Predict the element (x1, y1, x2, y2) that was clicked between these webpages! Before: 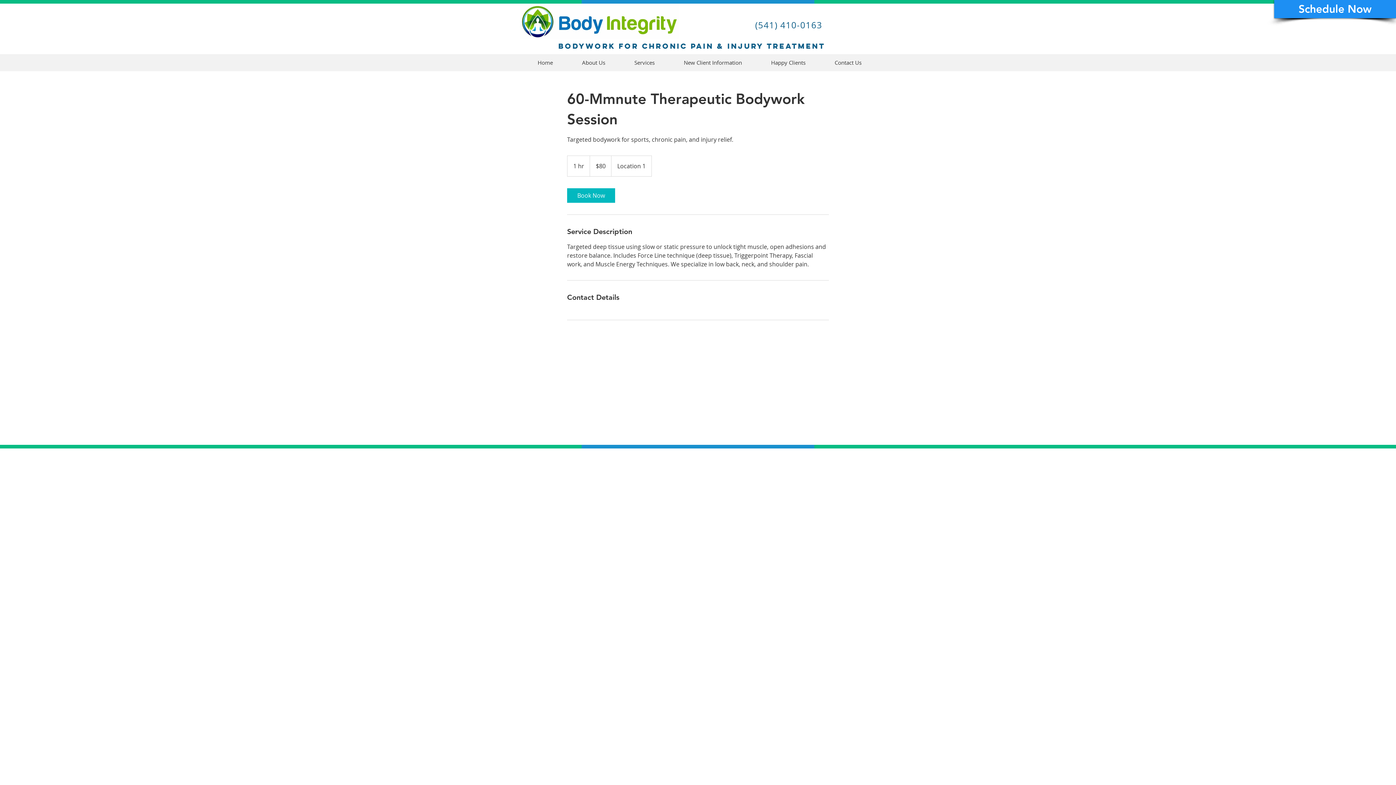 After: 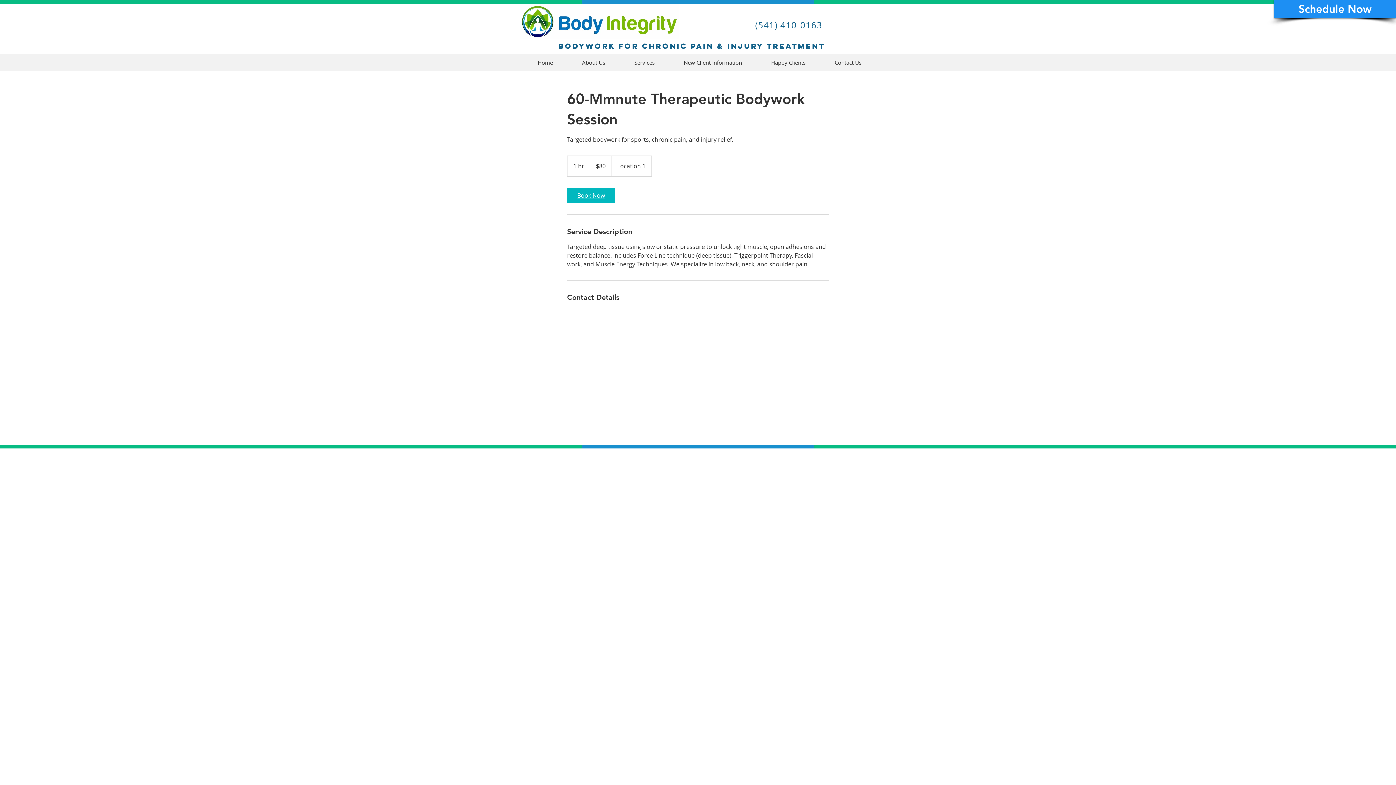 Action: label: Book Now bbox: (567, 188, 615, 202)